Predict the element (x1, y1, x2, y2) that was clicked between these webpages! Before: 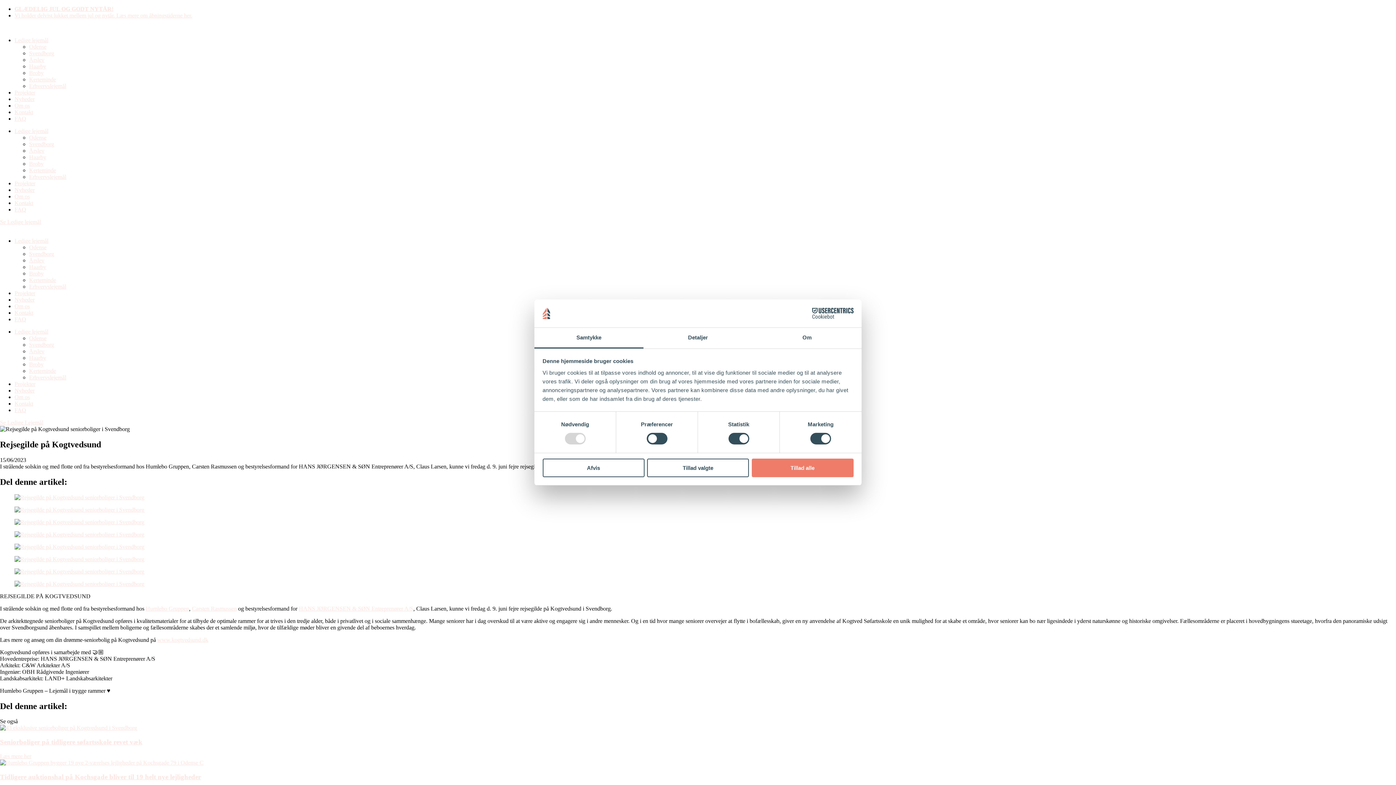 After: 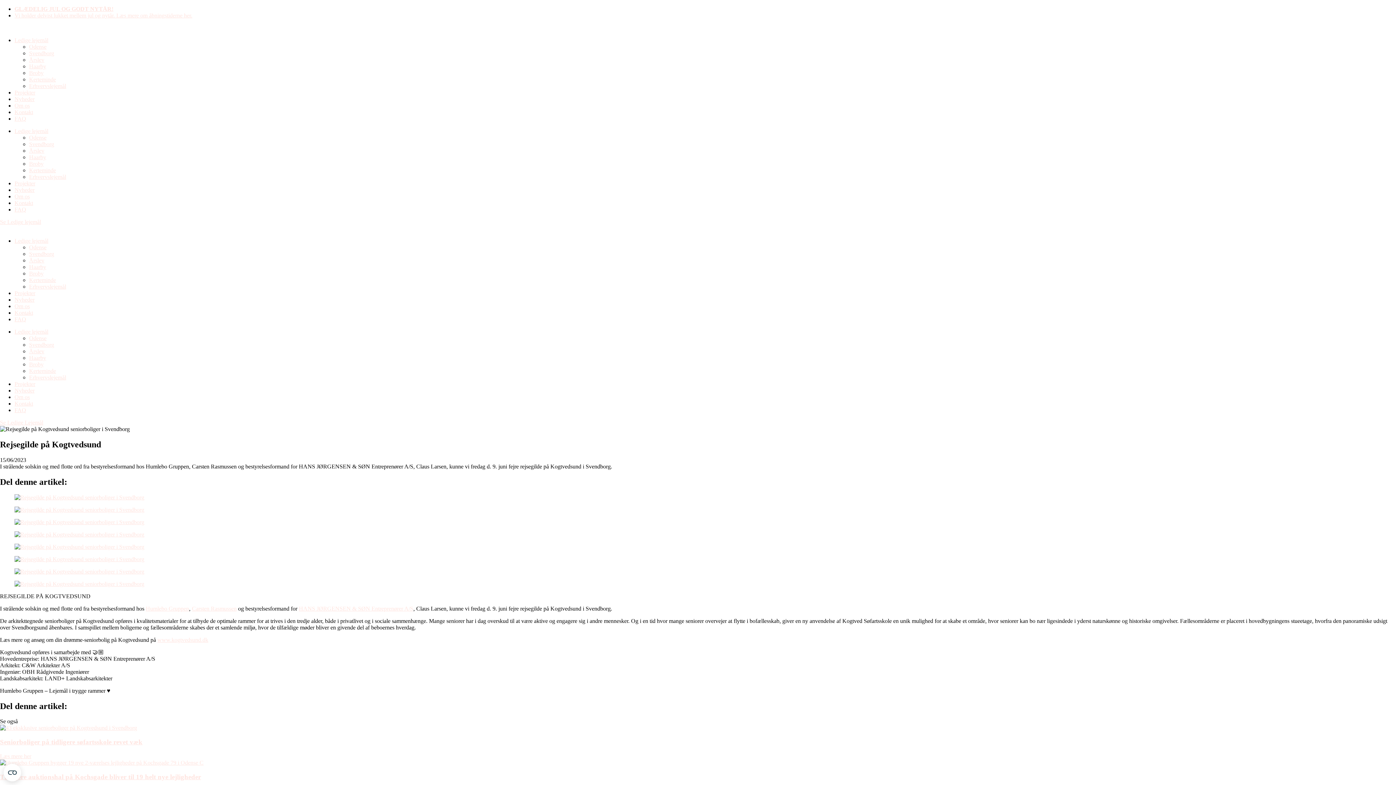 Action: bbox: (751, 458, 853, 477) label: Tillad alle